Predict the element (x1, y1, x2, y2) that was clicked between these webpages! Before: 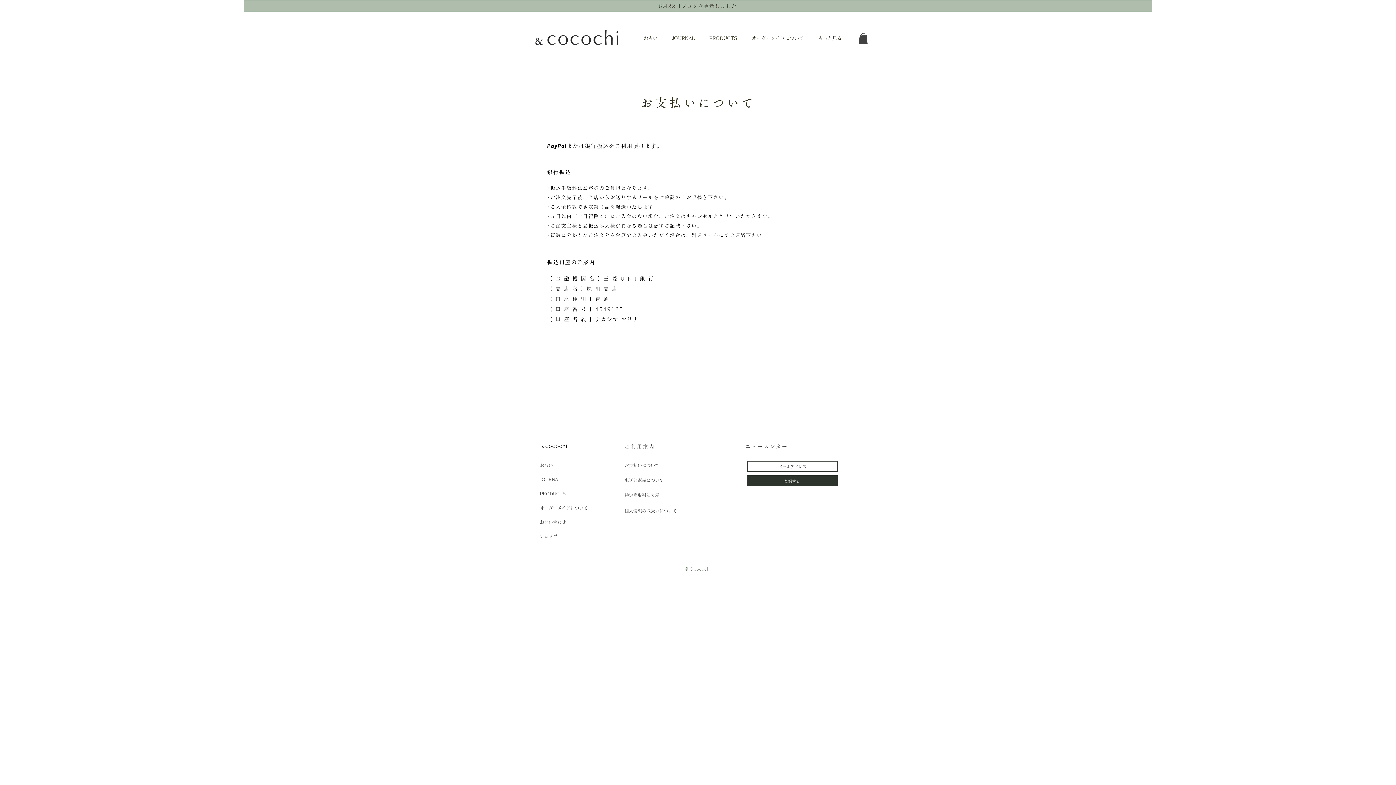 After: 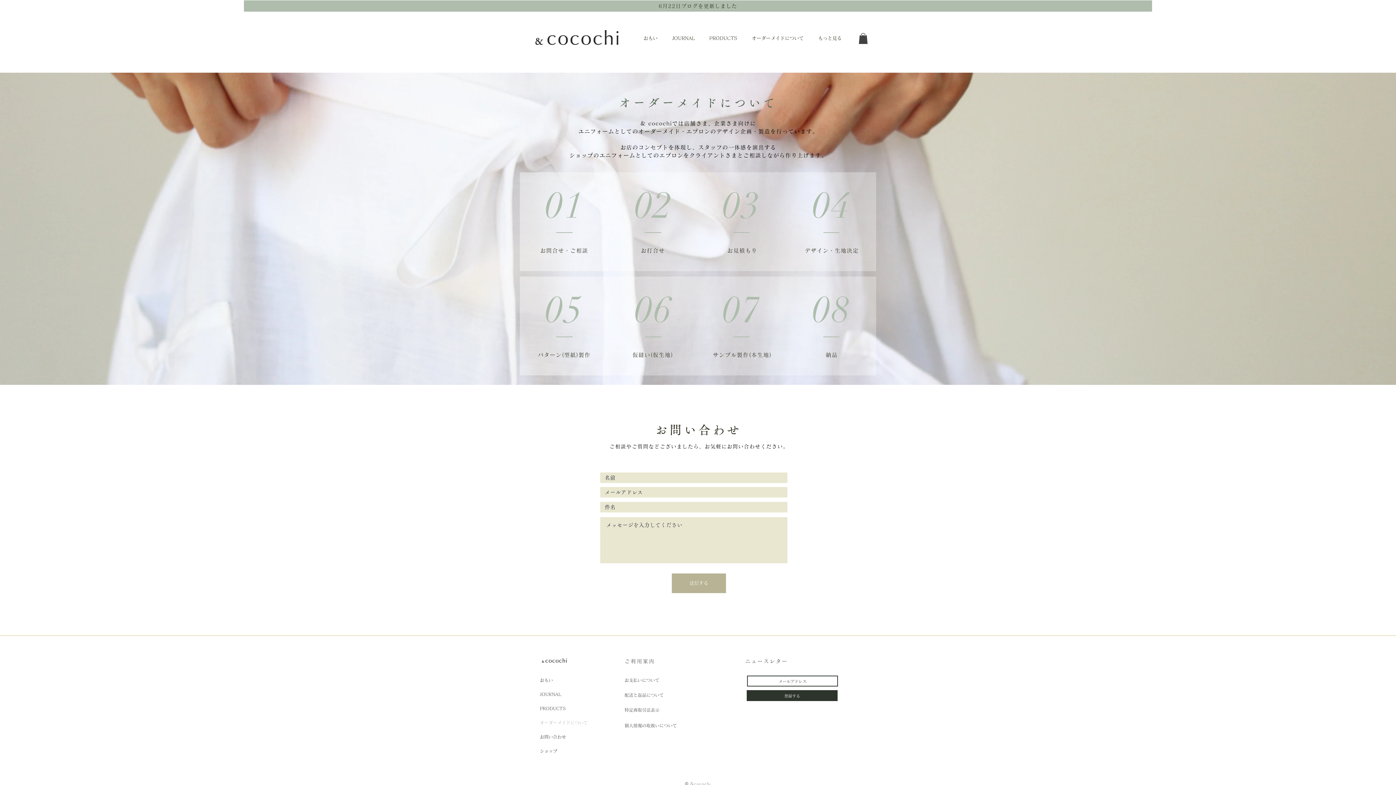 Action: label: オーダーメイドについて bbox: (744, 29, 811, 47)